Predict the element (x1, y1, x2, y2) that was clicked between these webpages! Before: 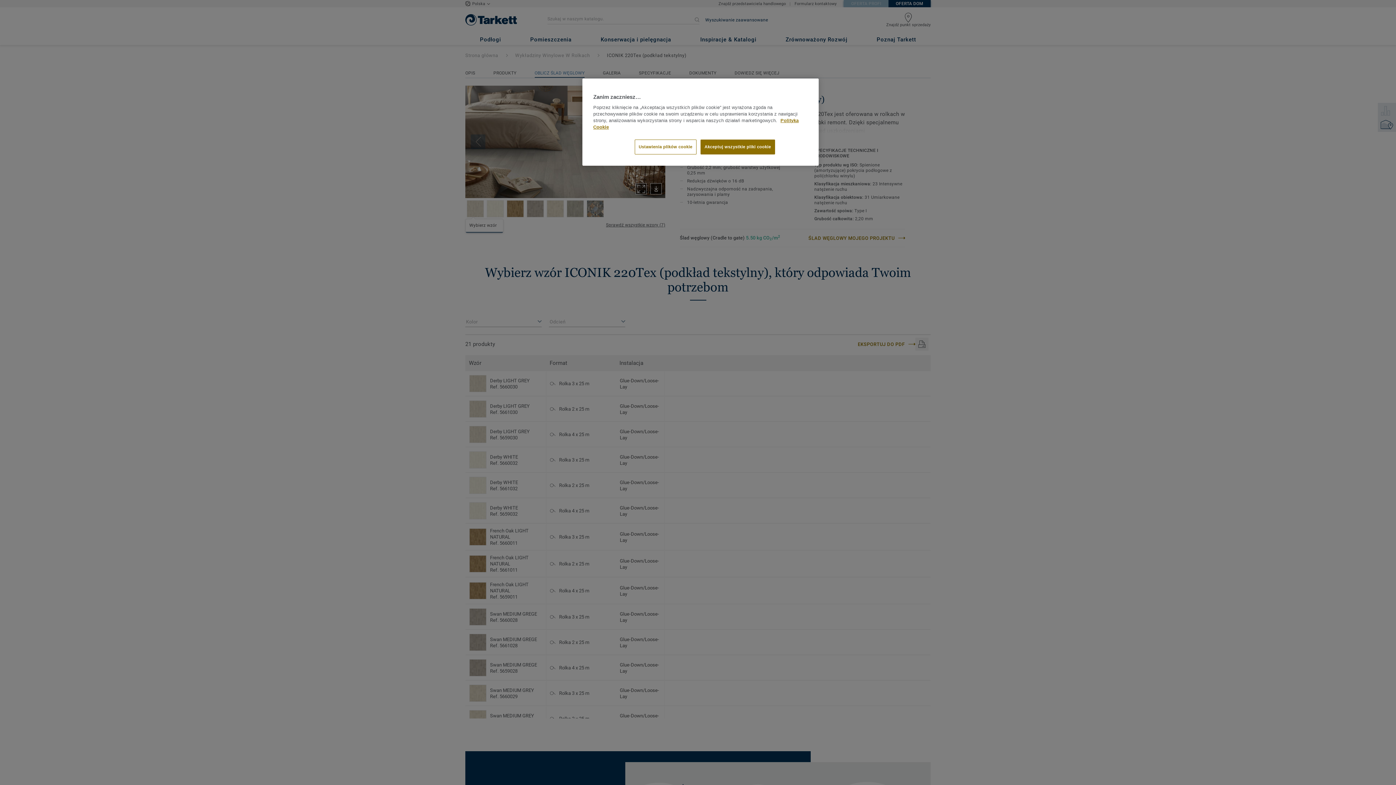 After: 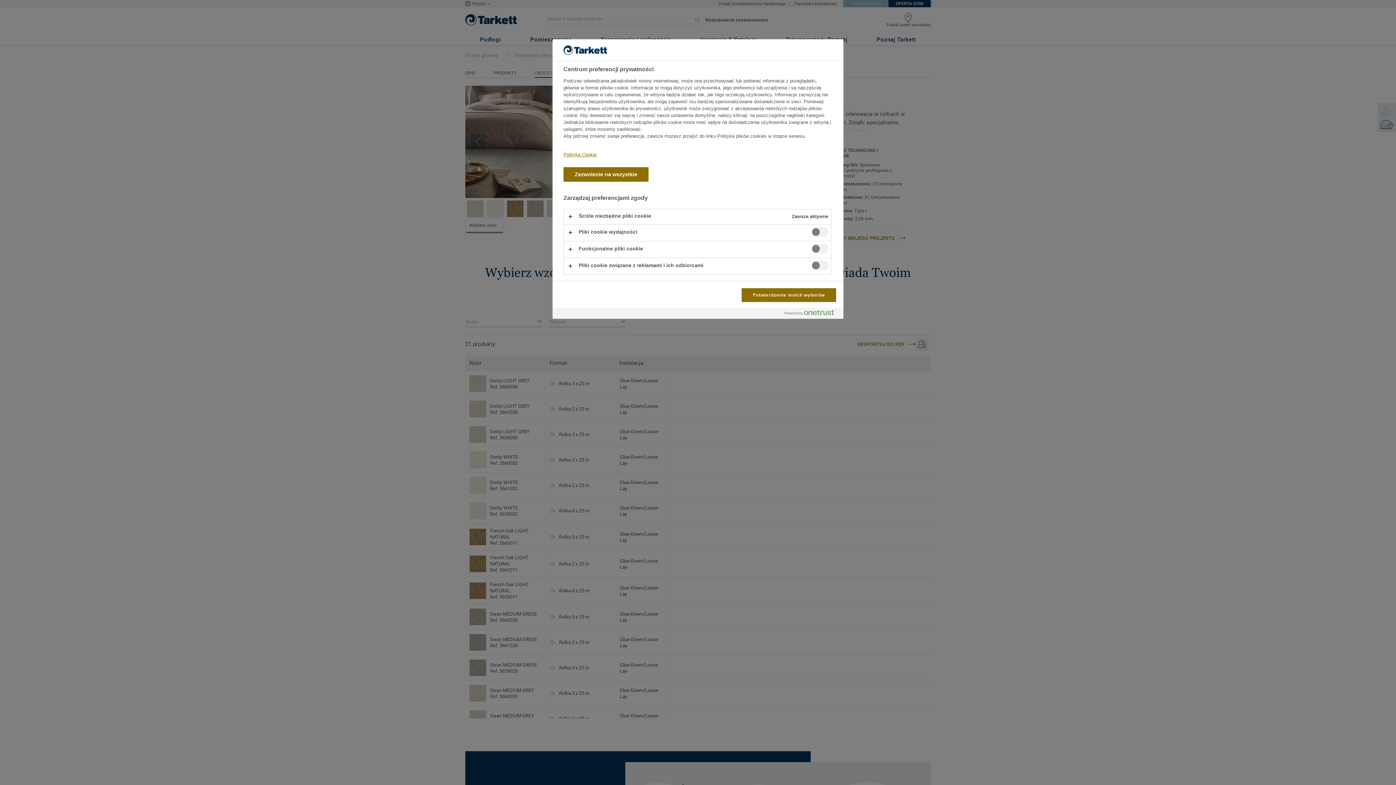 Action: label: Ustawienia plików cookie bbox: (634, 139, 696, 154)